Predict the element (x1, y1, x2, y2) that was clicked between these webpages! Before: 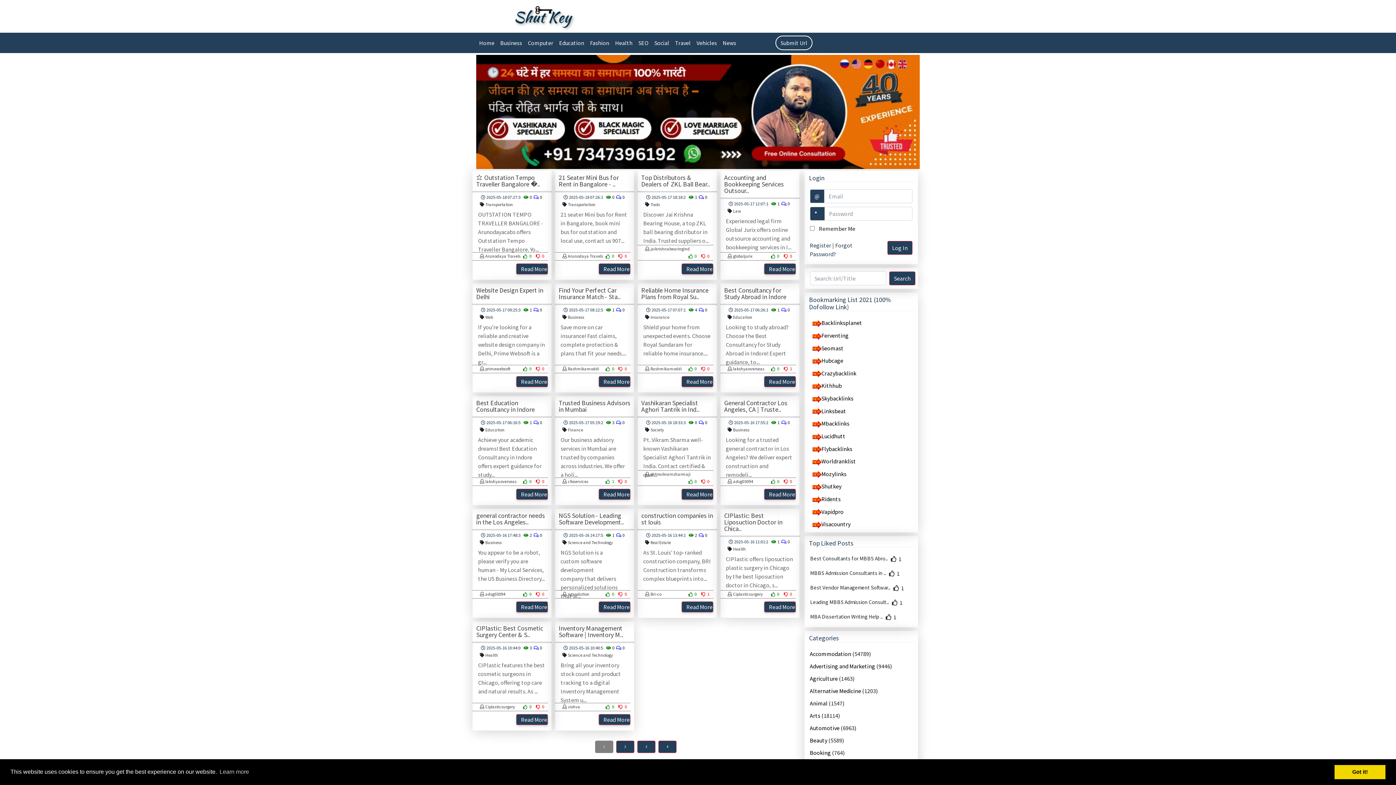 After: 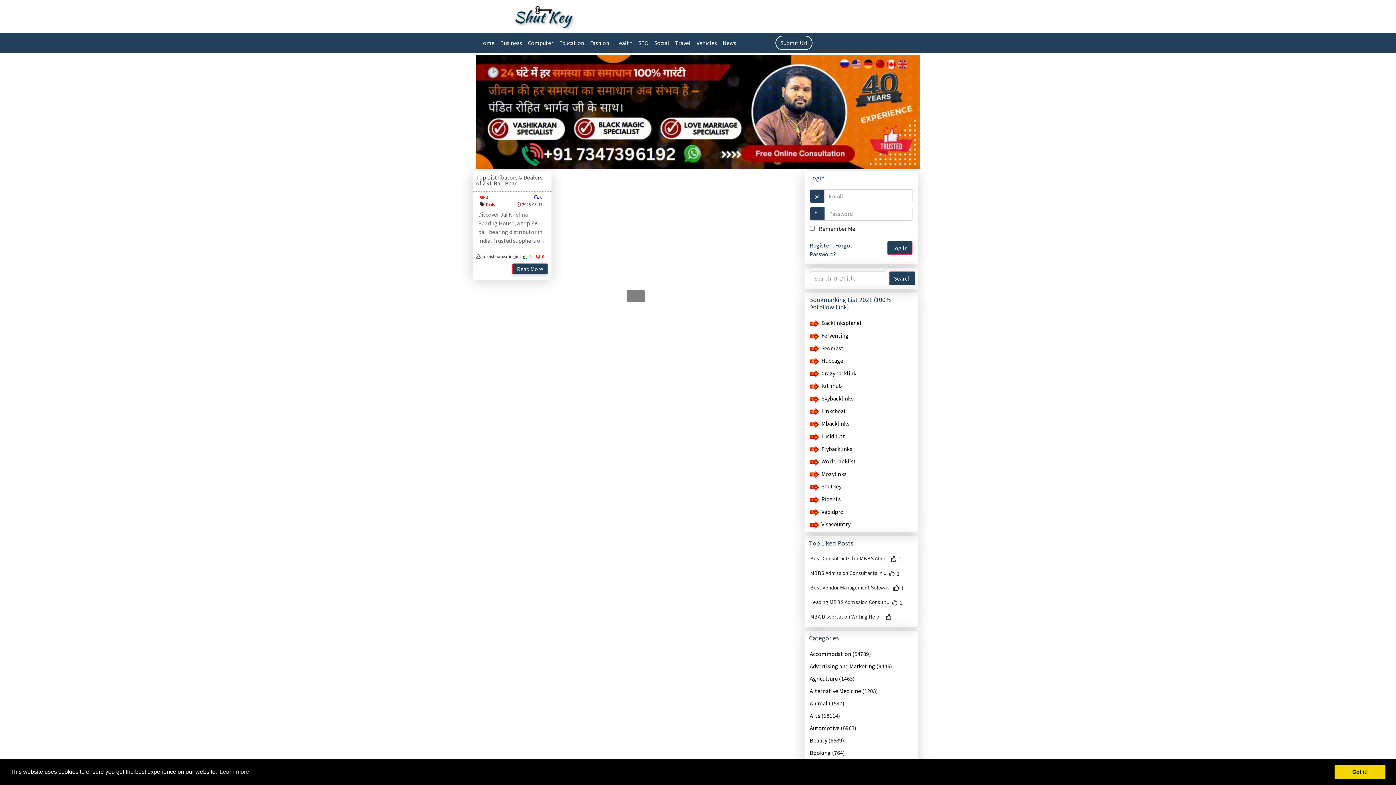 Action: label: jaikrishnabearingind bbox: (634, 246, 689, 251)